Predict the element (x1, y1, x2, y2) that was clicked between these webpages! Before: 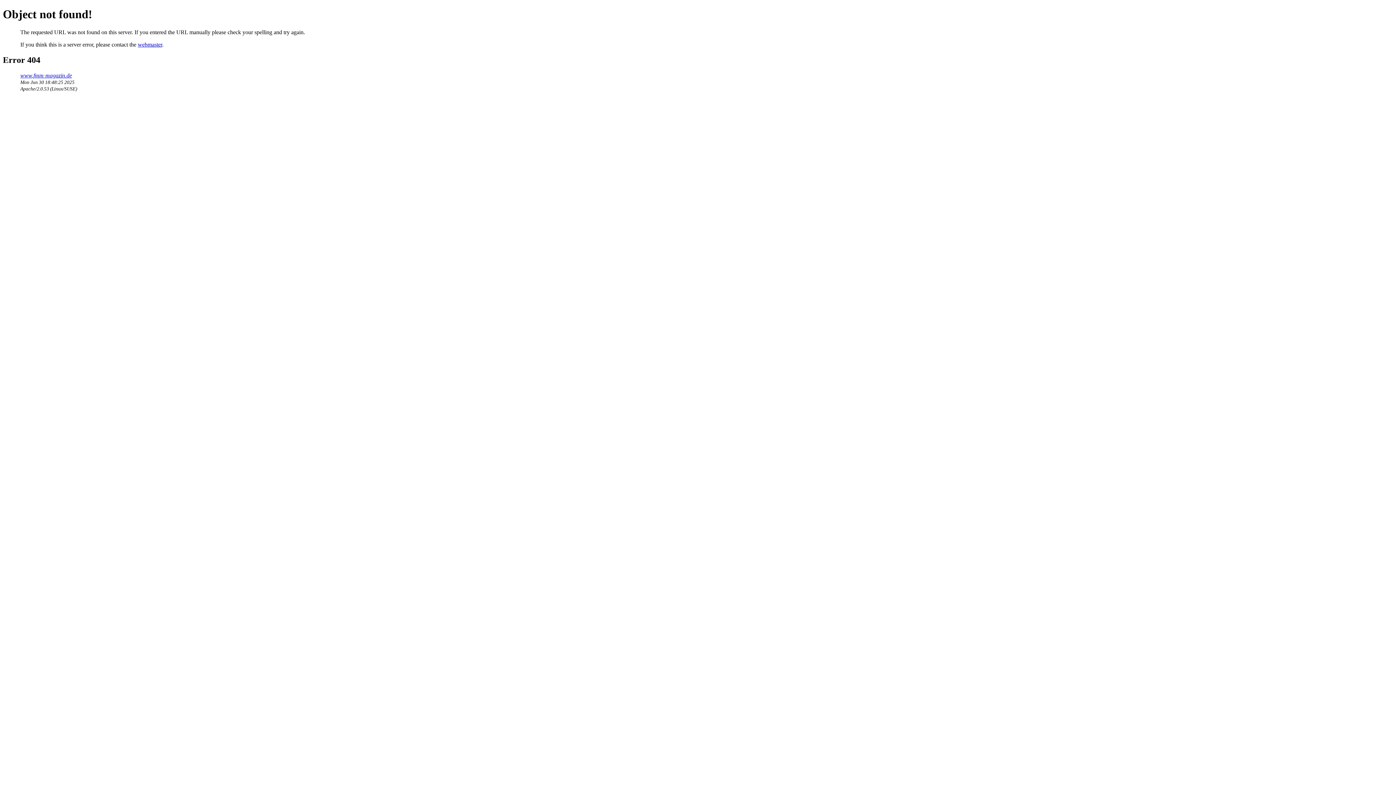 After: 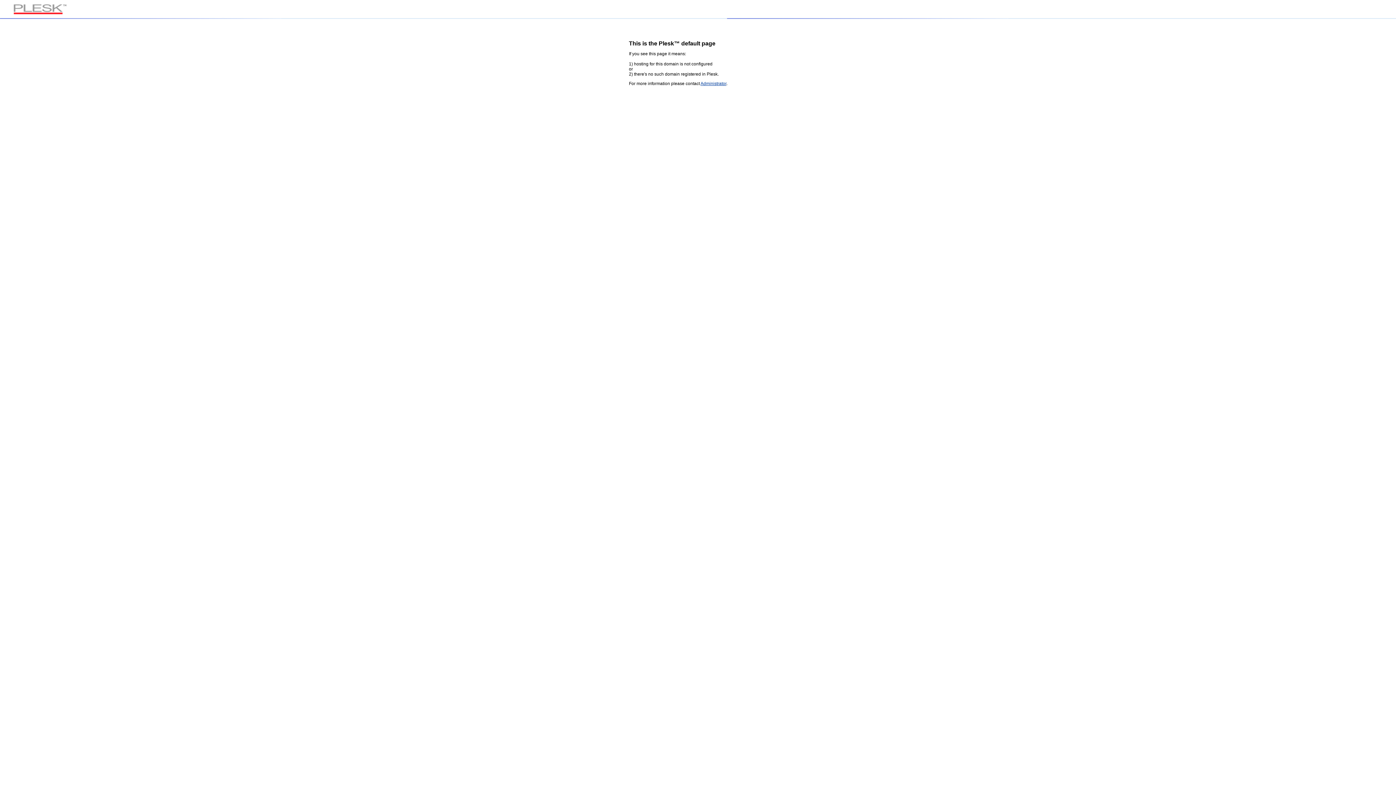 Action: label: www.fmm-magazin.de bbox: (20, 72, 72, 78)